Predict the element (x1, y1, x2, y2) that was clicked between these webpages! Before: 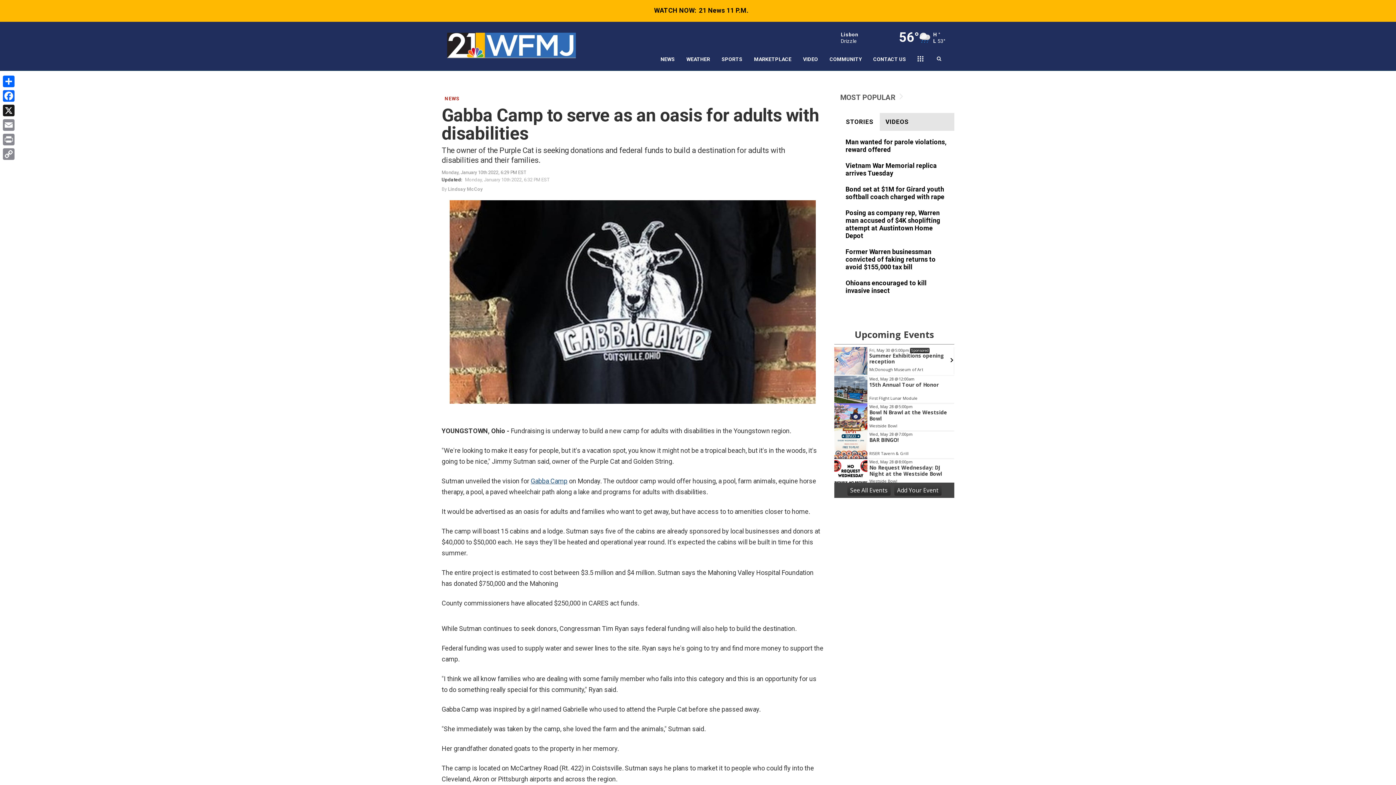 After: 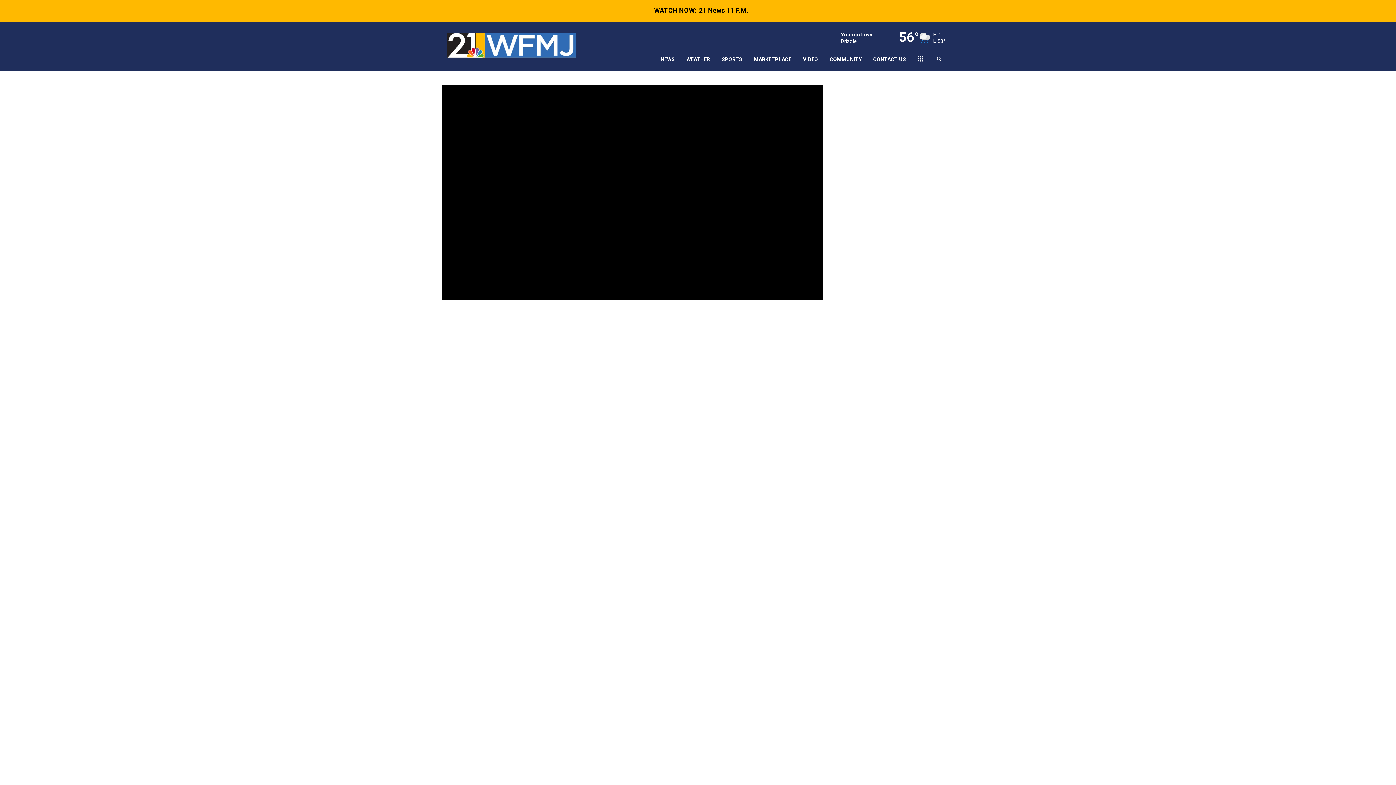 Action: label: WATCH NOW:21 News 11 P.M. bbox: (0, 0, 1396, 21)